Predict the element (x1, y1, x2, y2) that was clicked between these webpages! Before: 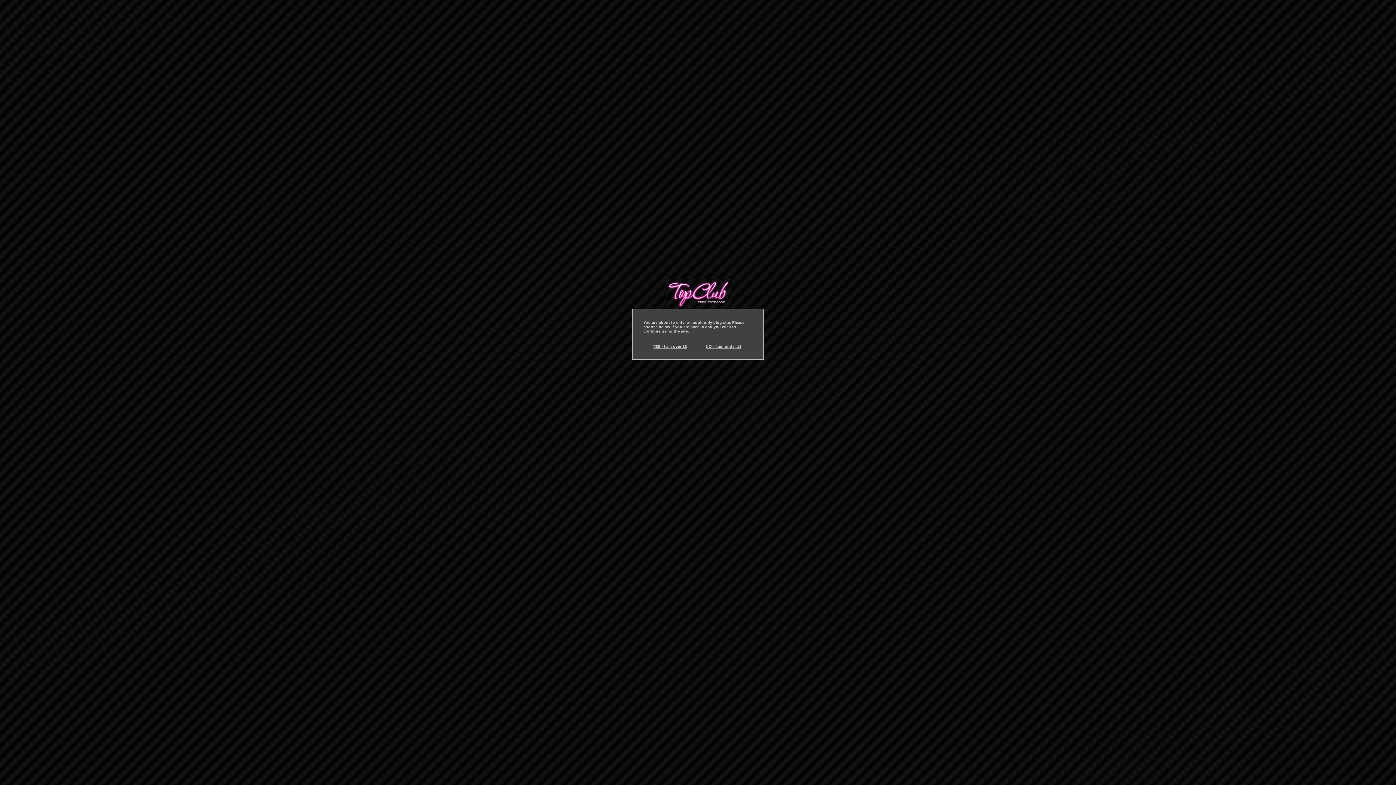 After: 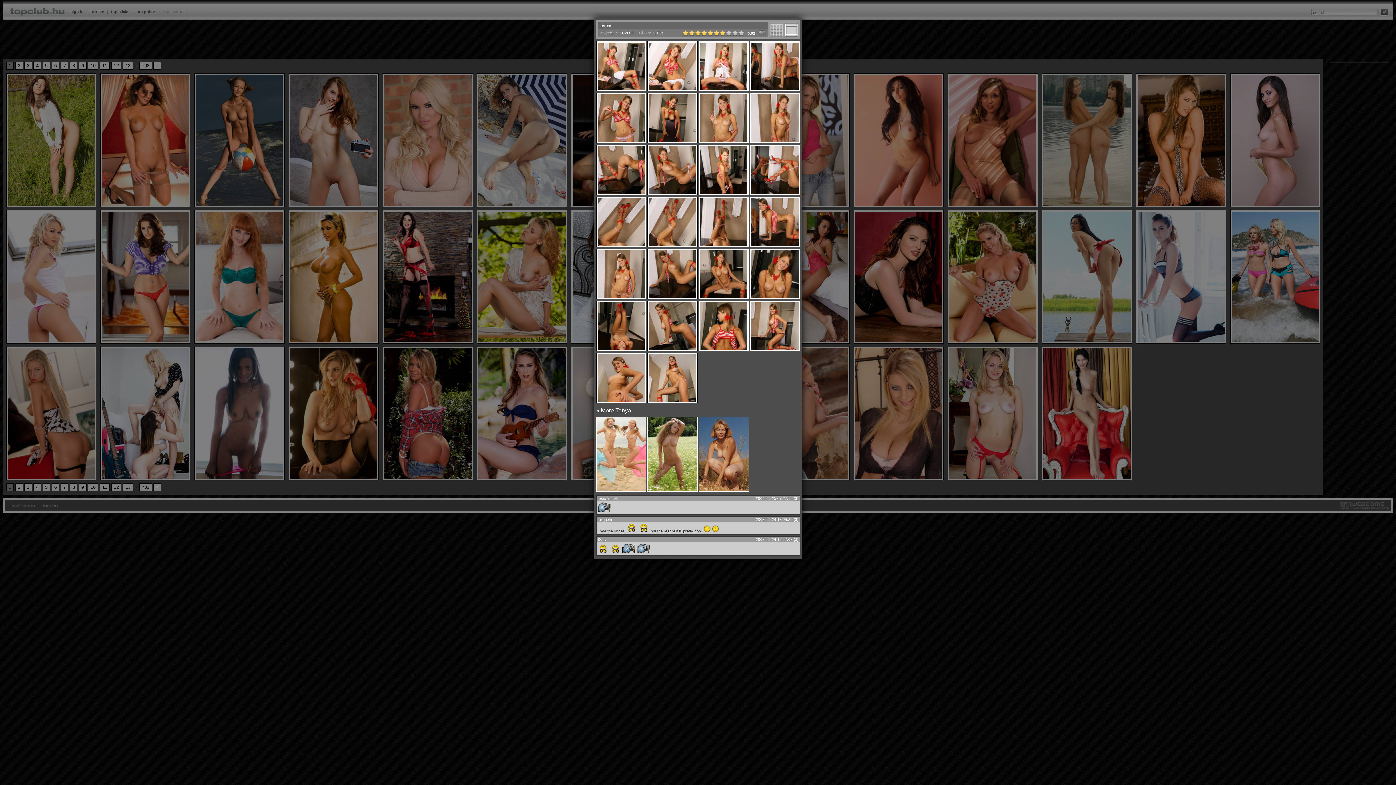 Action: bbox: (643, 344, 696, 348) label: YES - I am over 18